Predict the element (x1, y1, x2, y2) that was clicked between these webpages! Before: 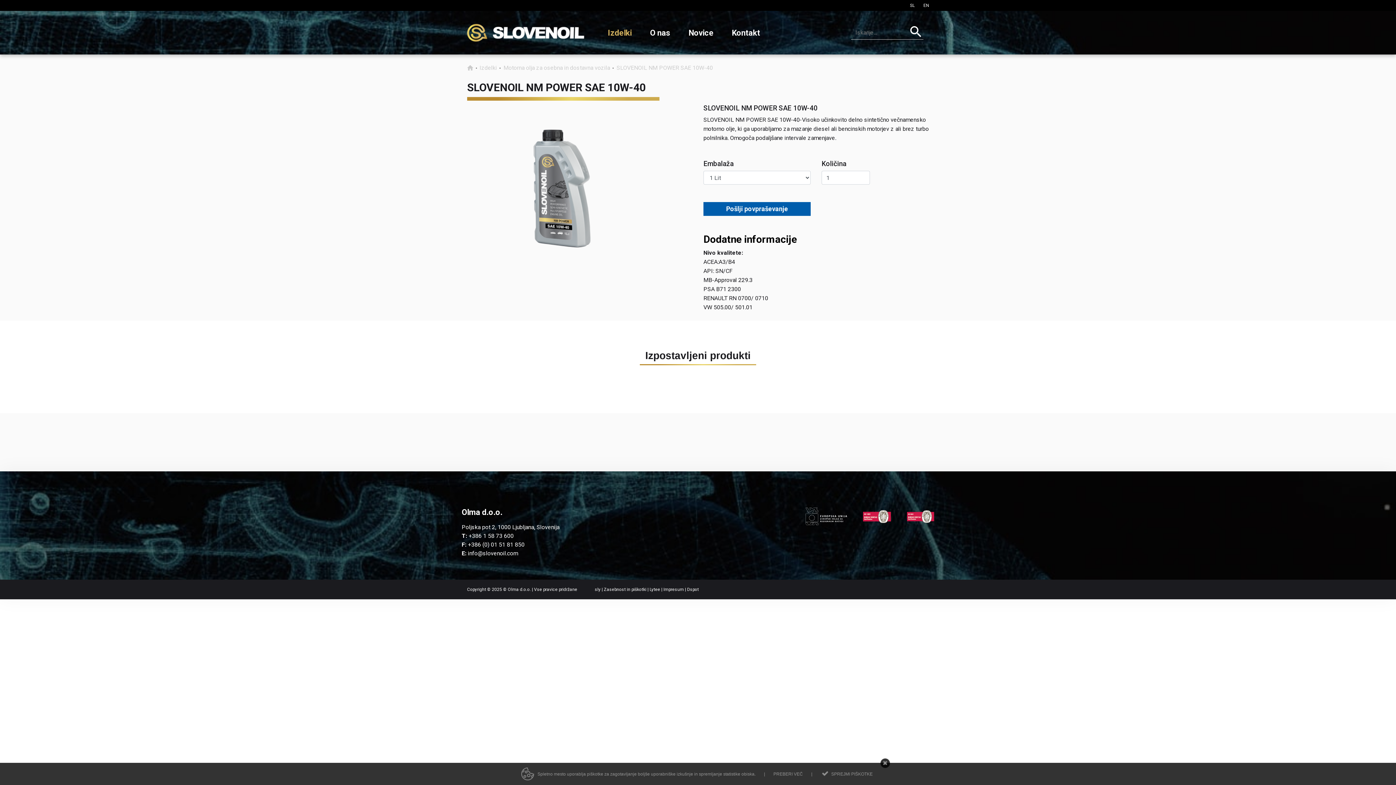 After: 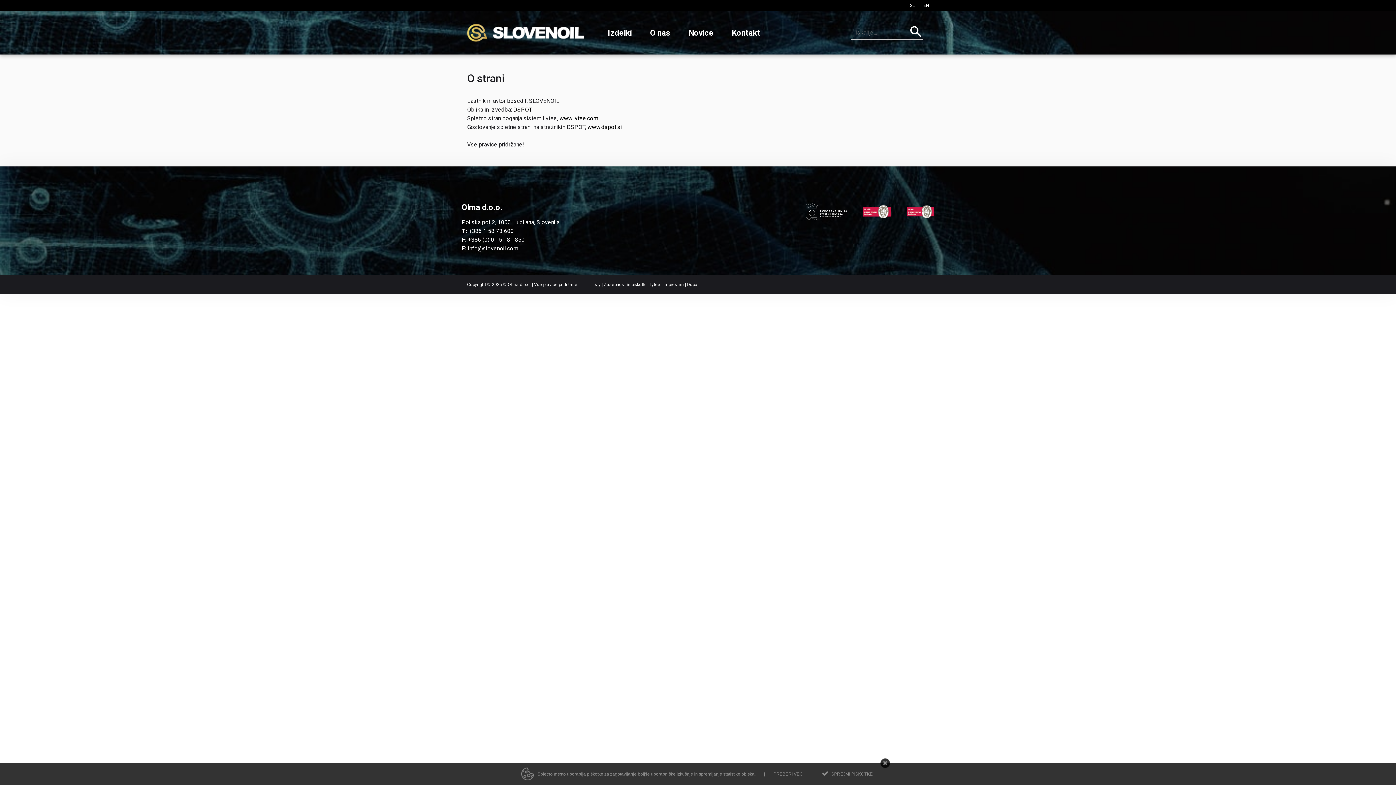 Action: bbox: (663, 587, 684, 592) label: Impresum